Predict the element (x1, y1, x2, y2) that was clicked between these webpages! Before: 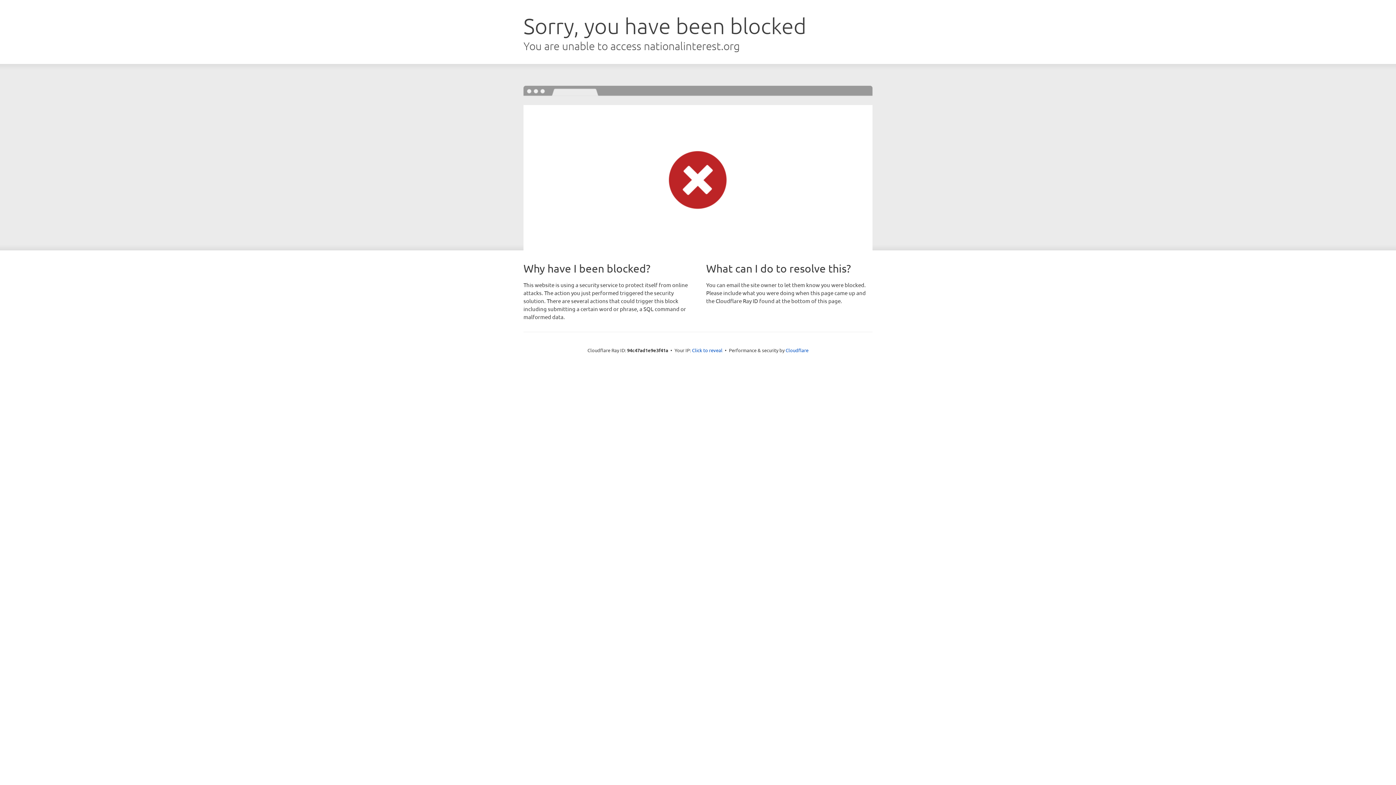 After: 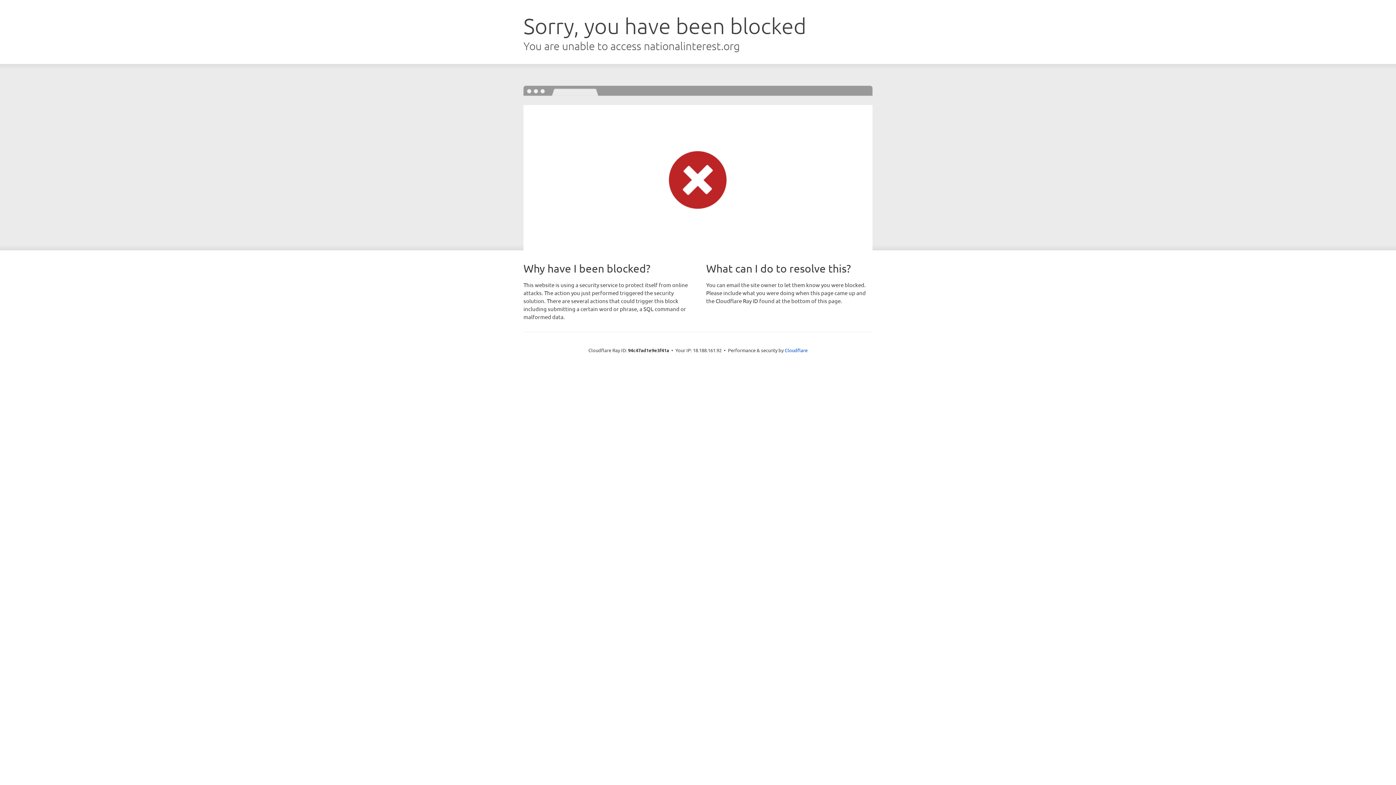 Action: bbox: (692, 346, 722, 353) label: Click to reveal